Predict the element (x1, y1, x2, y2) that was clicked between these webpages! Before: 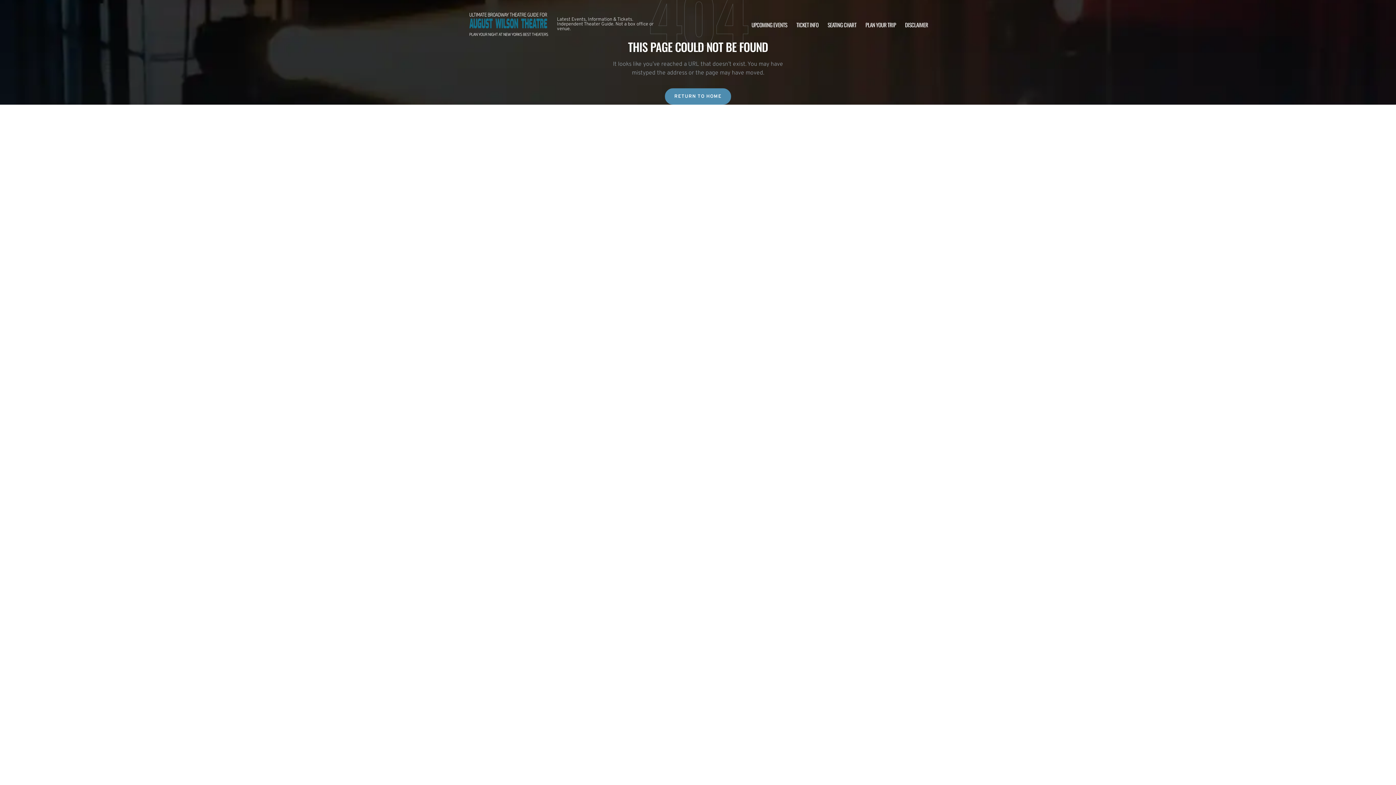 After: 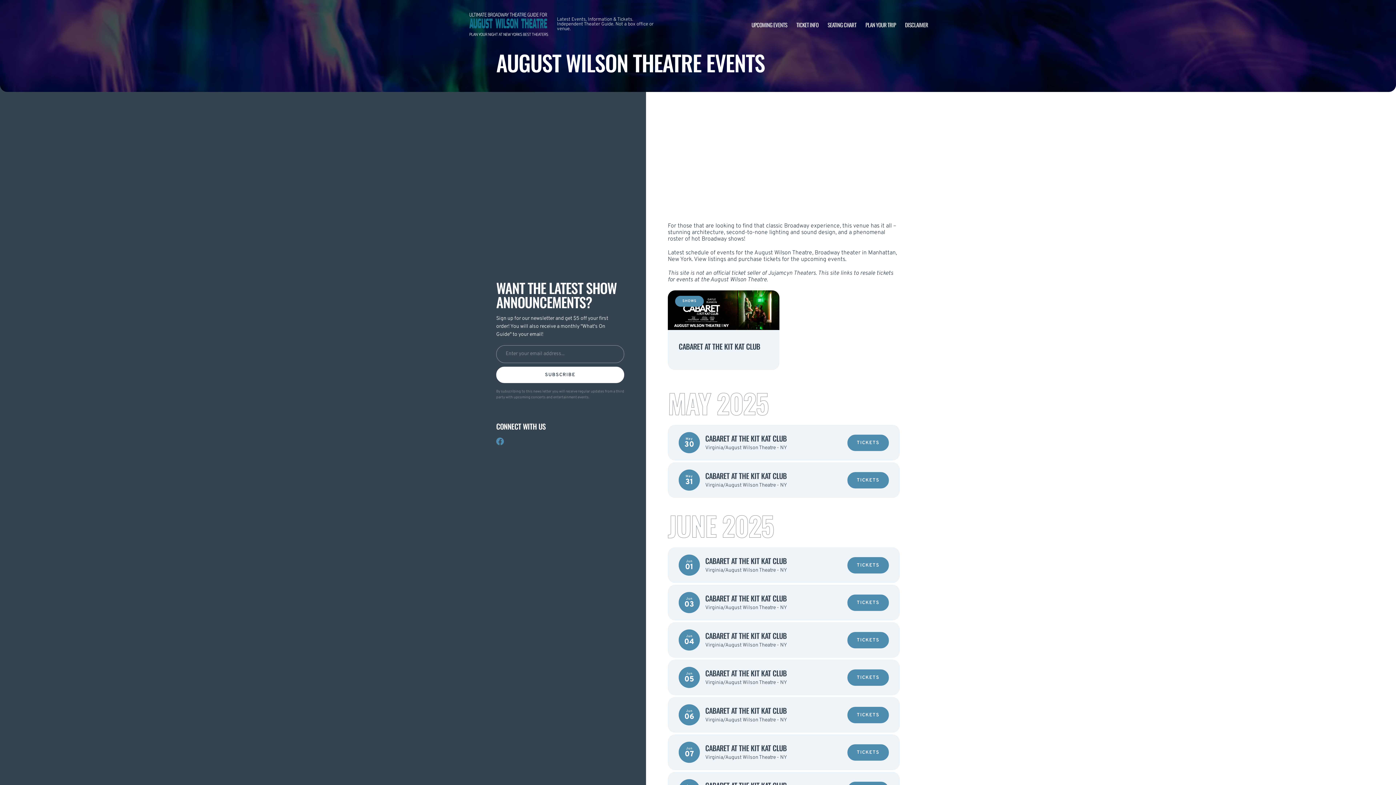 Action: label: UPCOMING EVENTS bbox: (751, 20, 787, 28)